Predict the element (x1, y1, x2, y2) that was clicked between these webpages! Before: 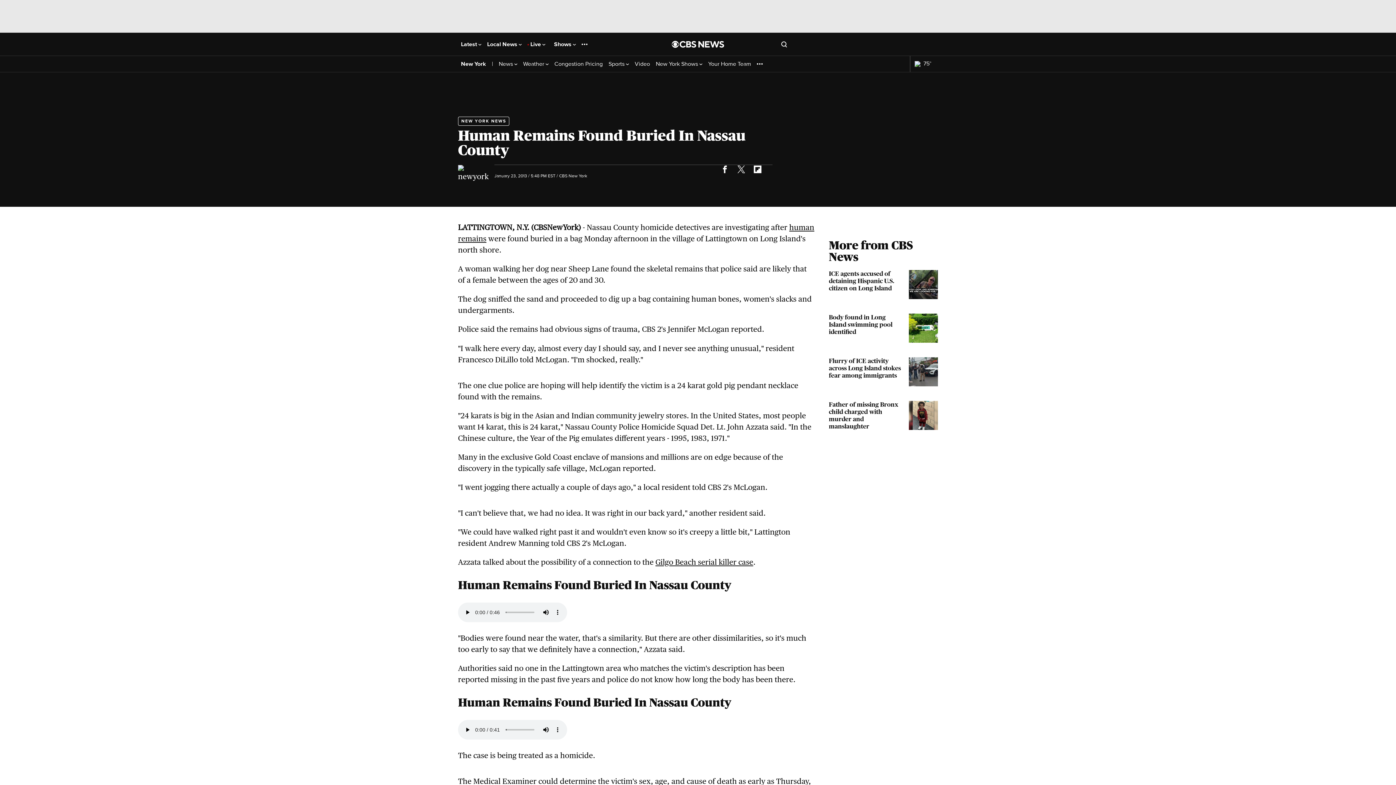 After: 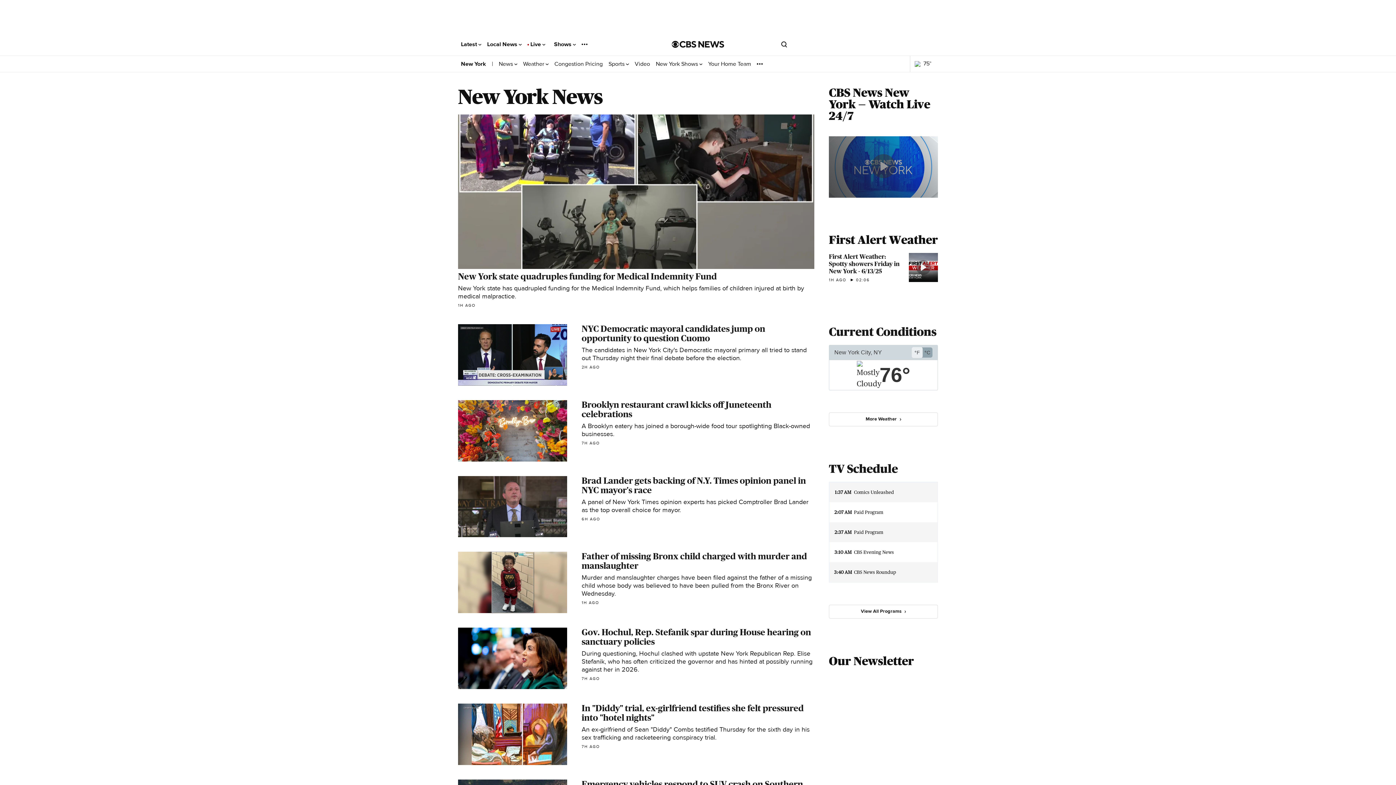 Action: label: NEW YORK NEWS bbox: (458, 116, 509, 125)